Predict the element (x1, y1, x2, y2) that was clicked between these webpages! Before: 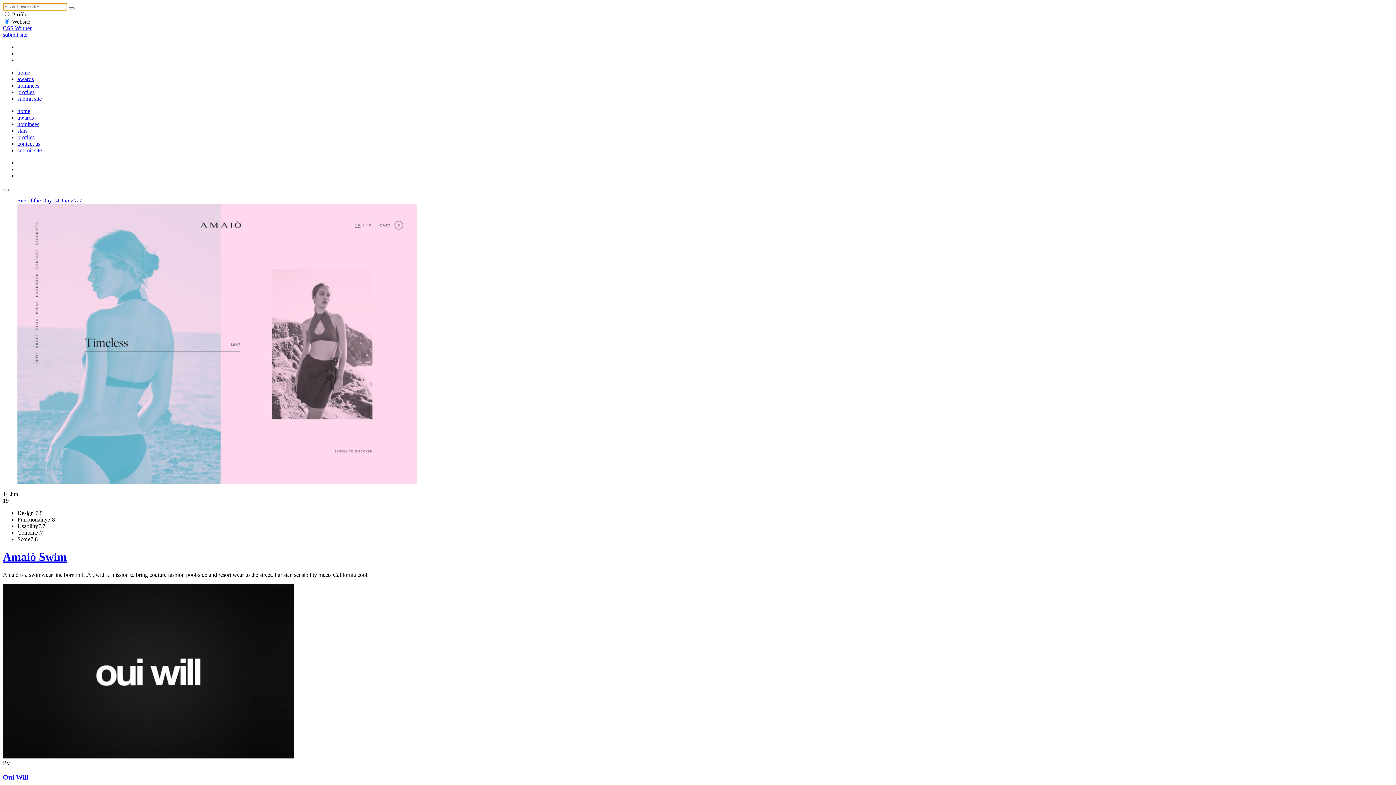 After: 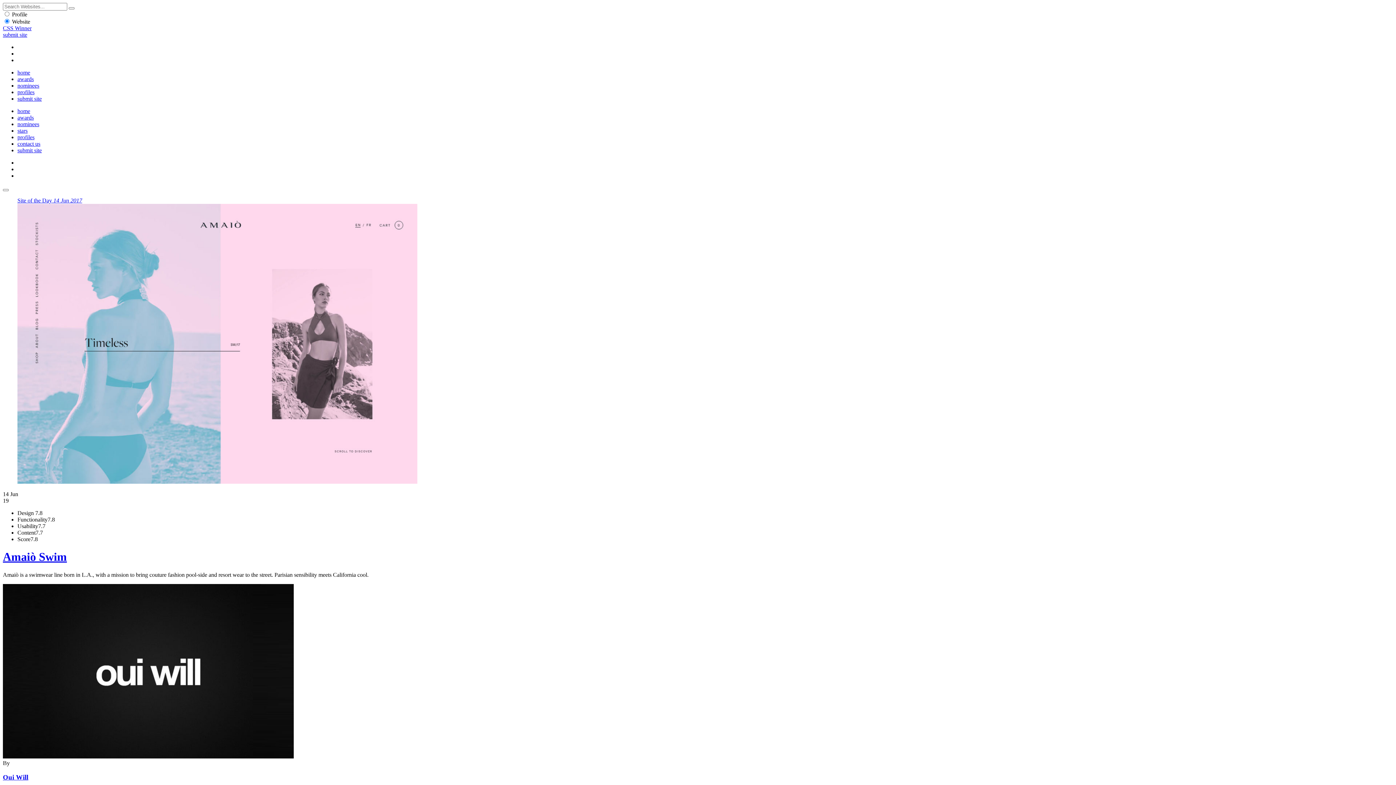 Action: bbox: (2, 550, 66, 563) label: Amaiò Swim